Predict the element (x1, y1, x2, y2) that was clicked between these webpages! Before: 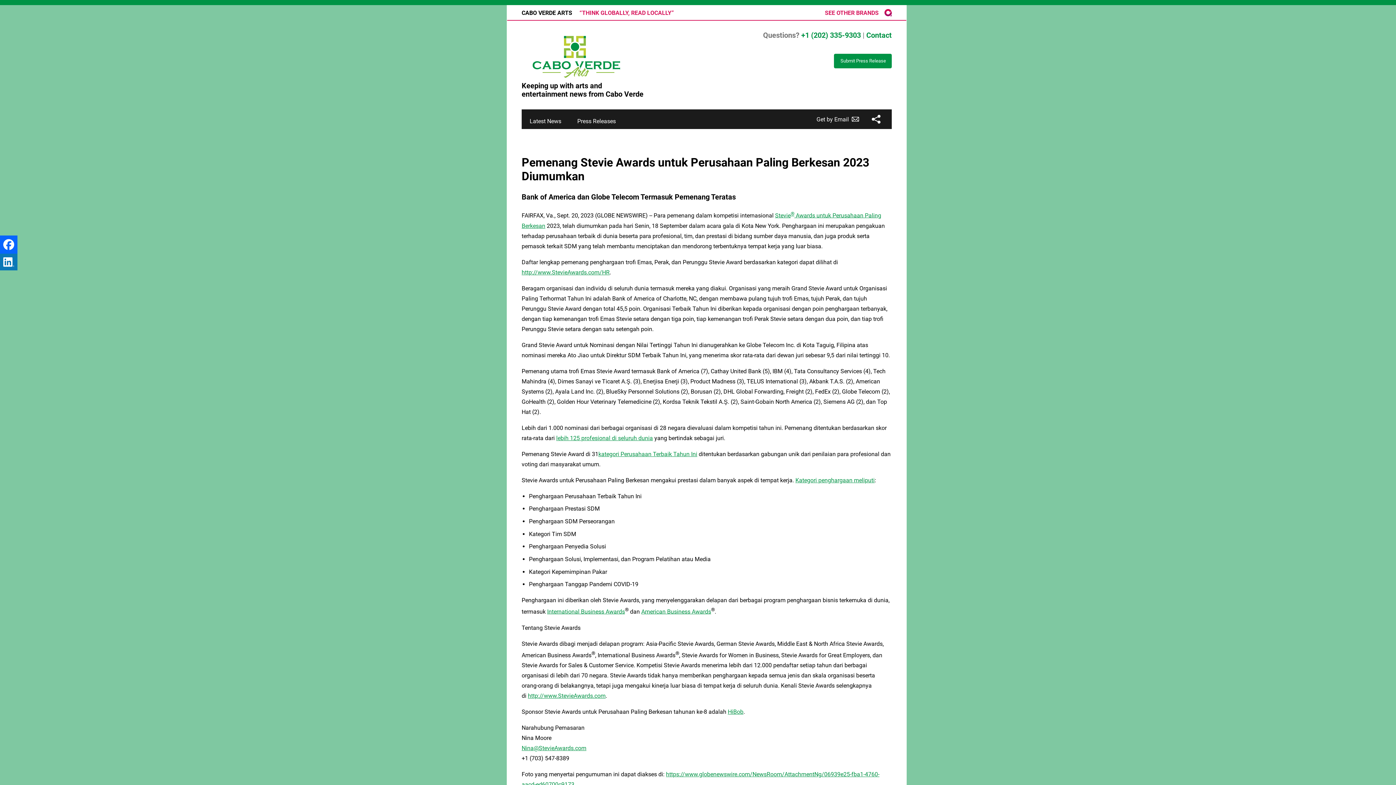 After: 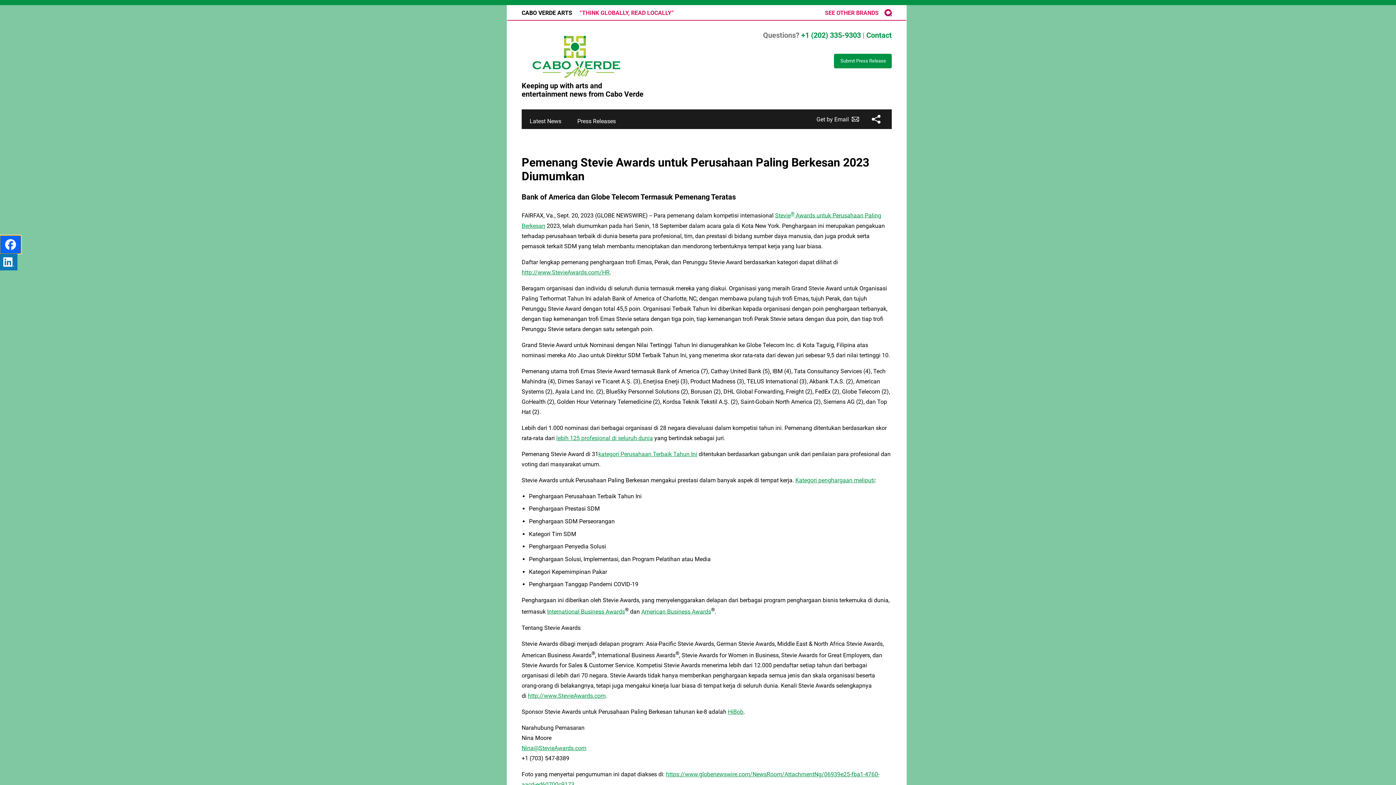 Action: bbox: (0, 235, 17, 253)